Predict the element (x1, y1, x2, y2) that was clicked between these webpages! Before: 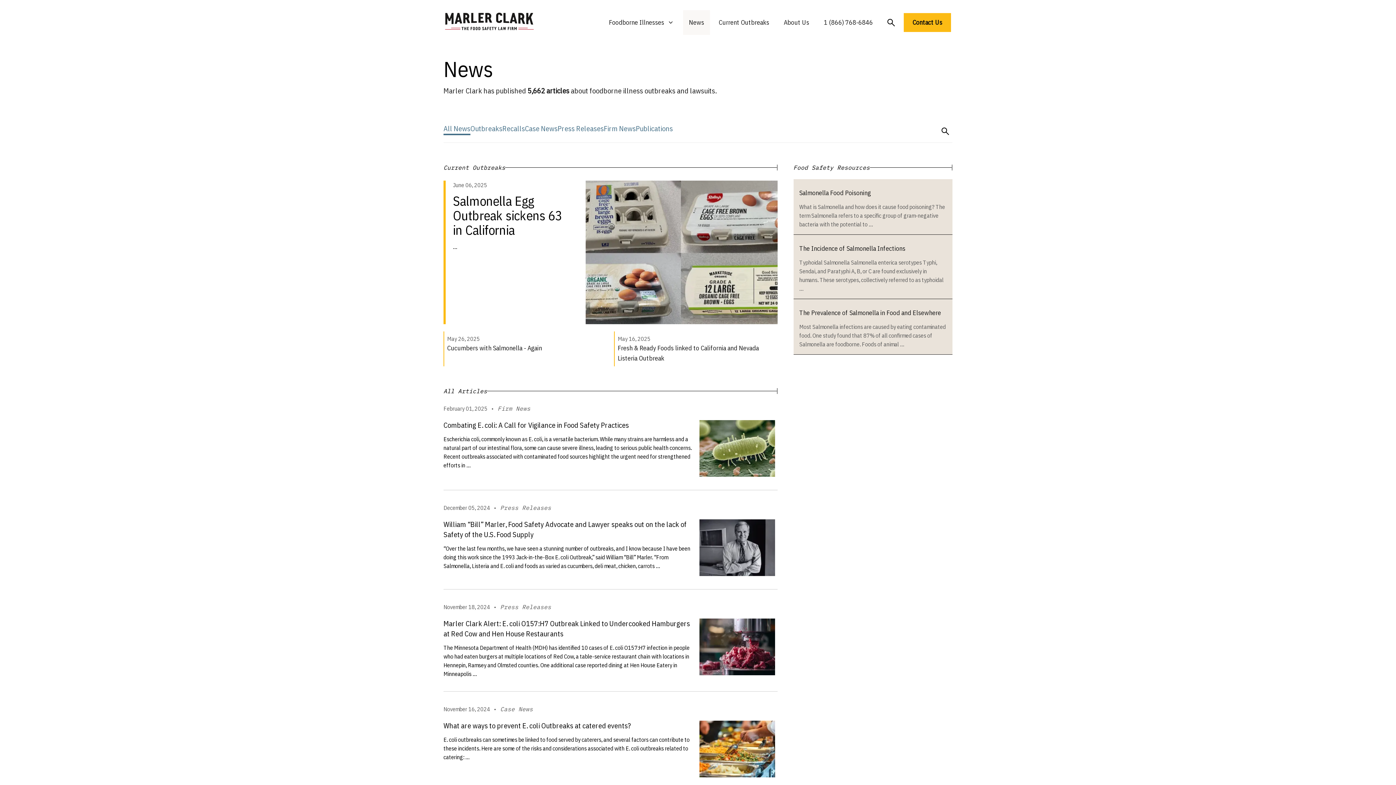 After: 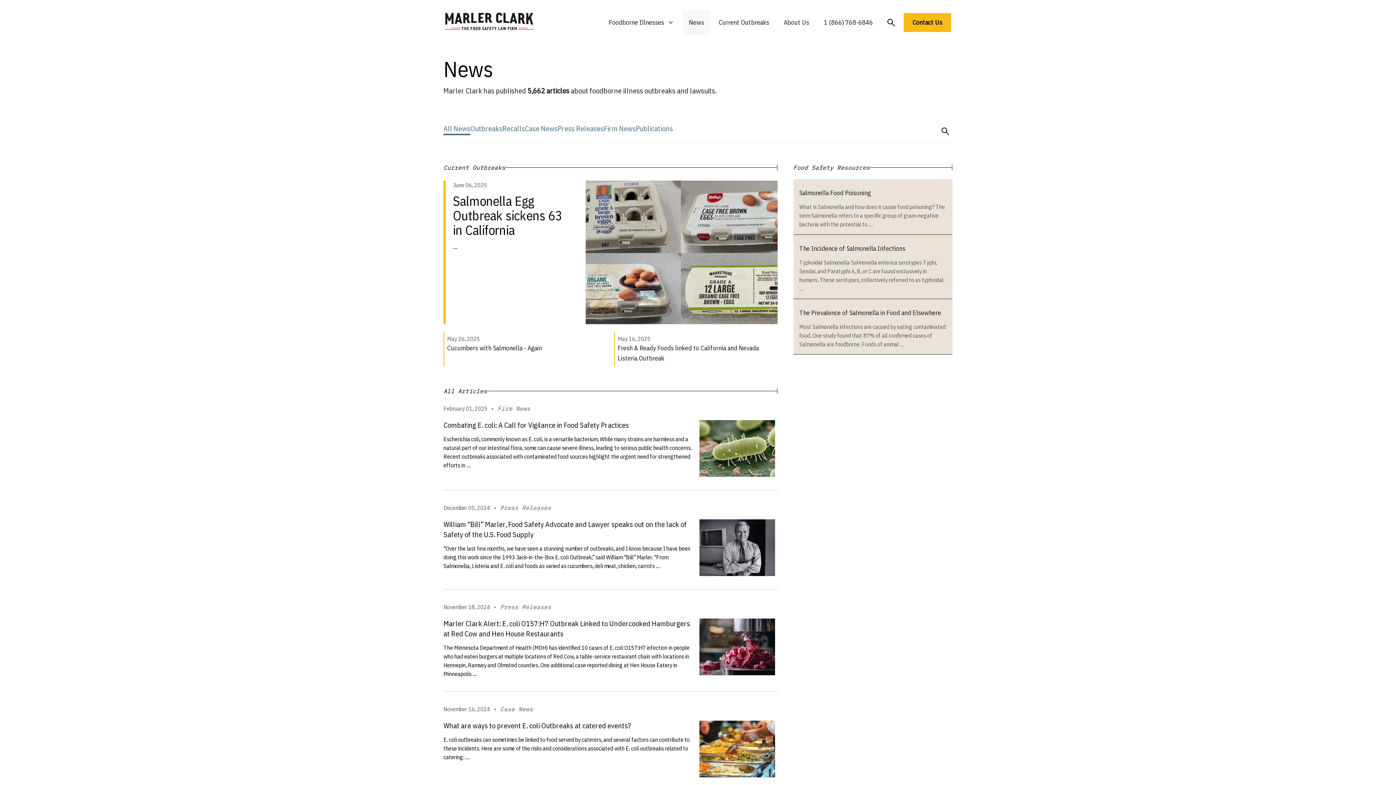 Action: label: All News bbox: (443, 123, 470, 135)